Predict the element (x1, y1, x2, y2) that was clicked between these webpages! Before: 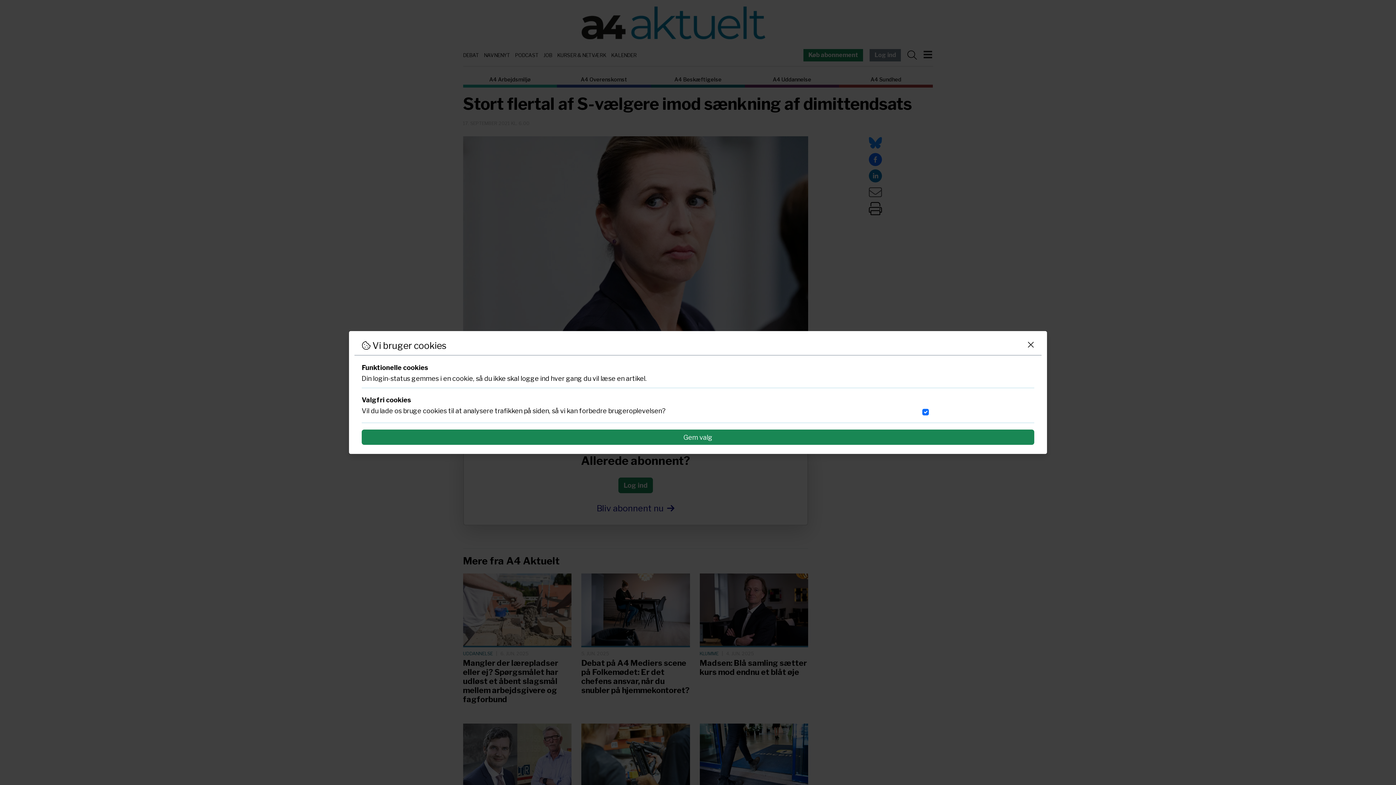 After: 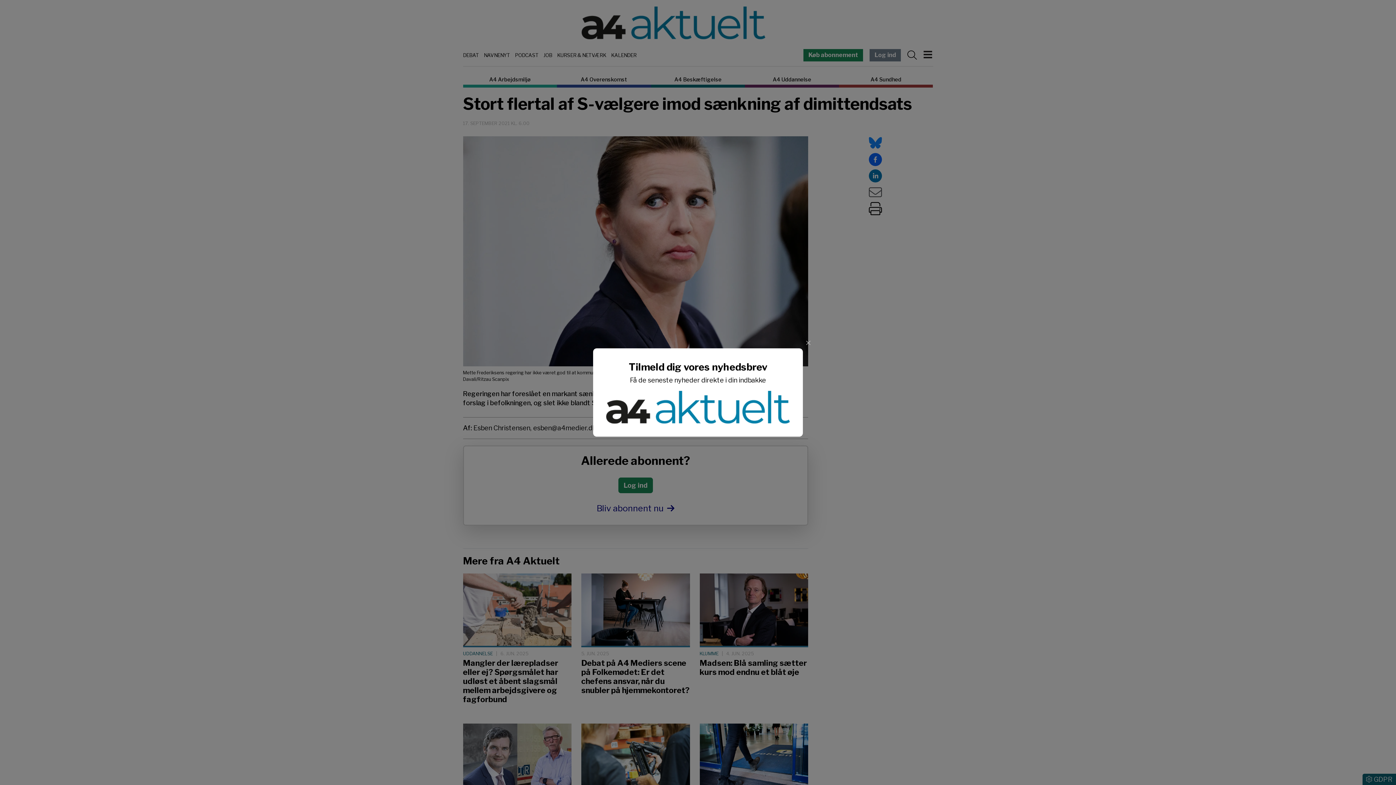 Action: label: Gem valg bbox: (361, 429, 1034, 445)